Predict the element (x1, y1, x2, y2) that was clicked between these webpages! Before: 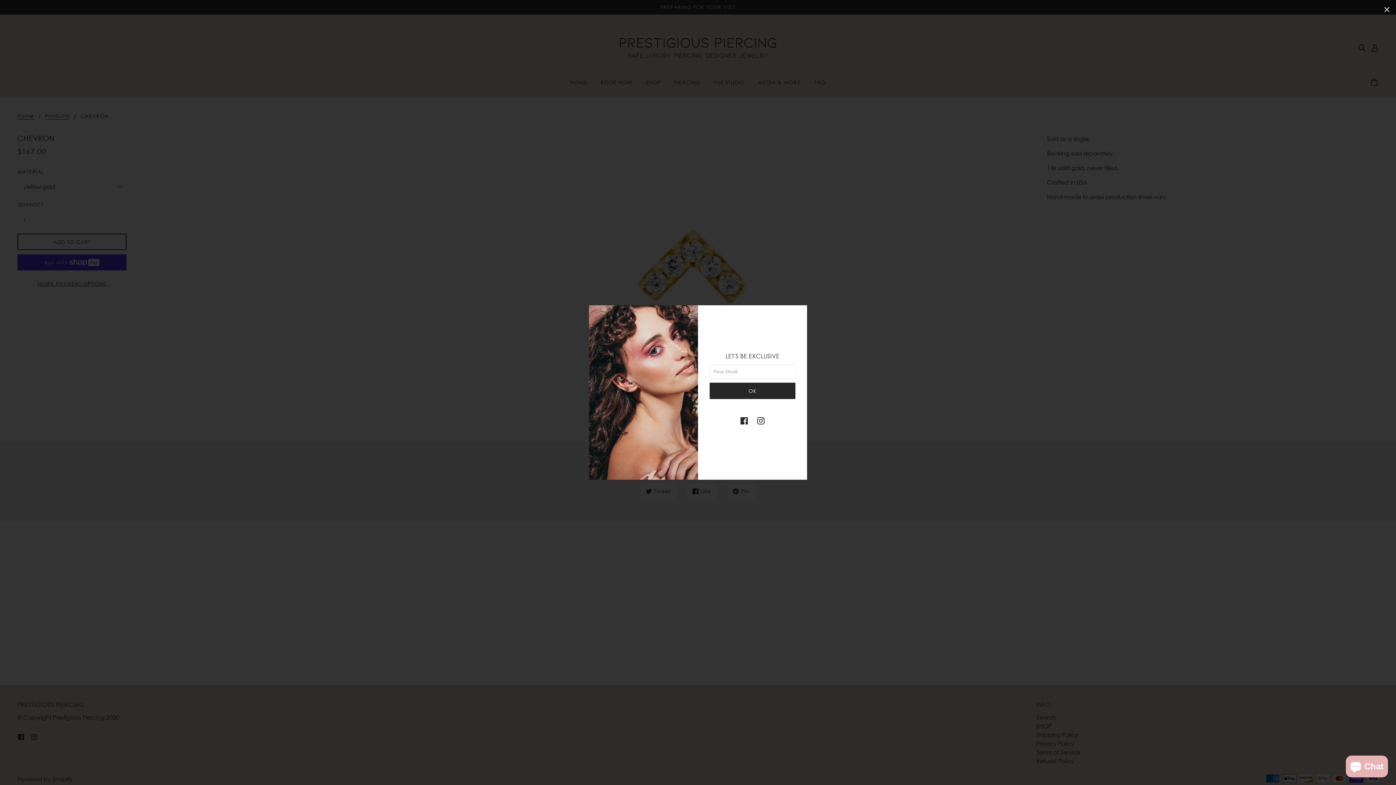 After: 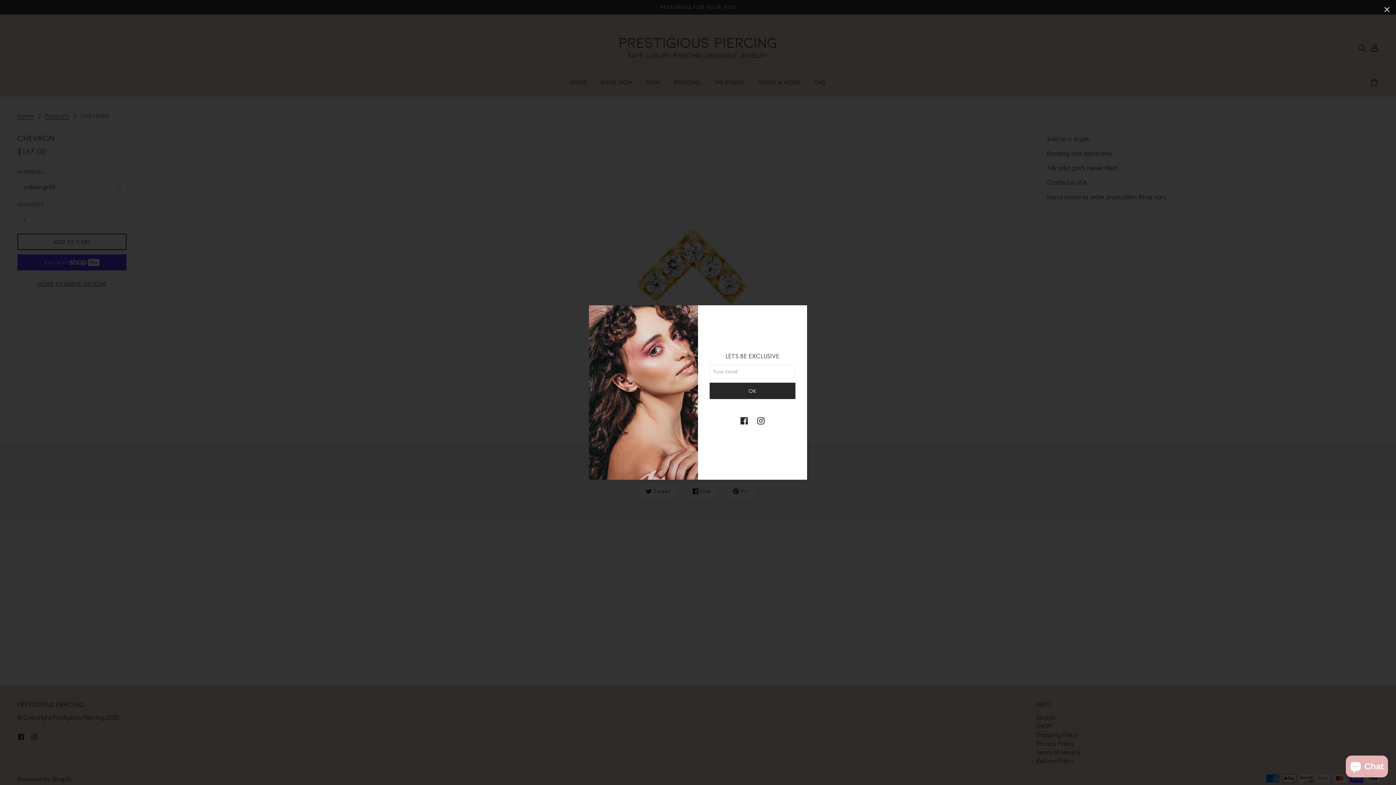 Action: bbox: (739, 409, 753, 424) label: facebook